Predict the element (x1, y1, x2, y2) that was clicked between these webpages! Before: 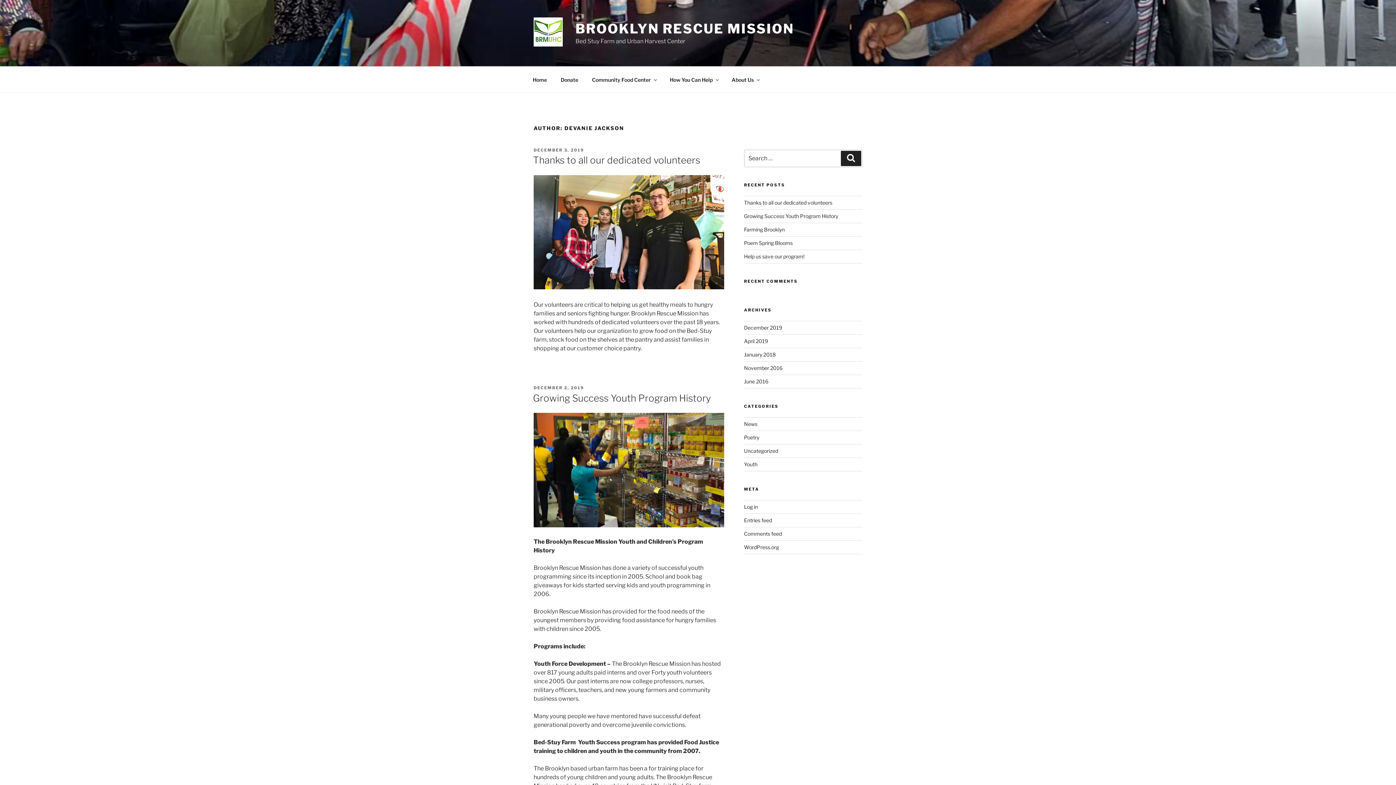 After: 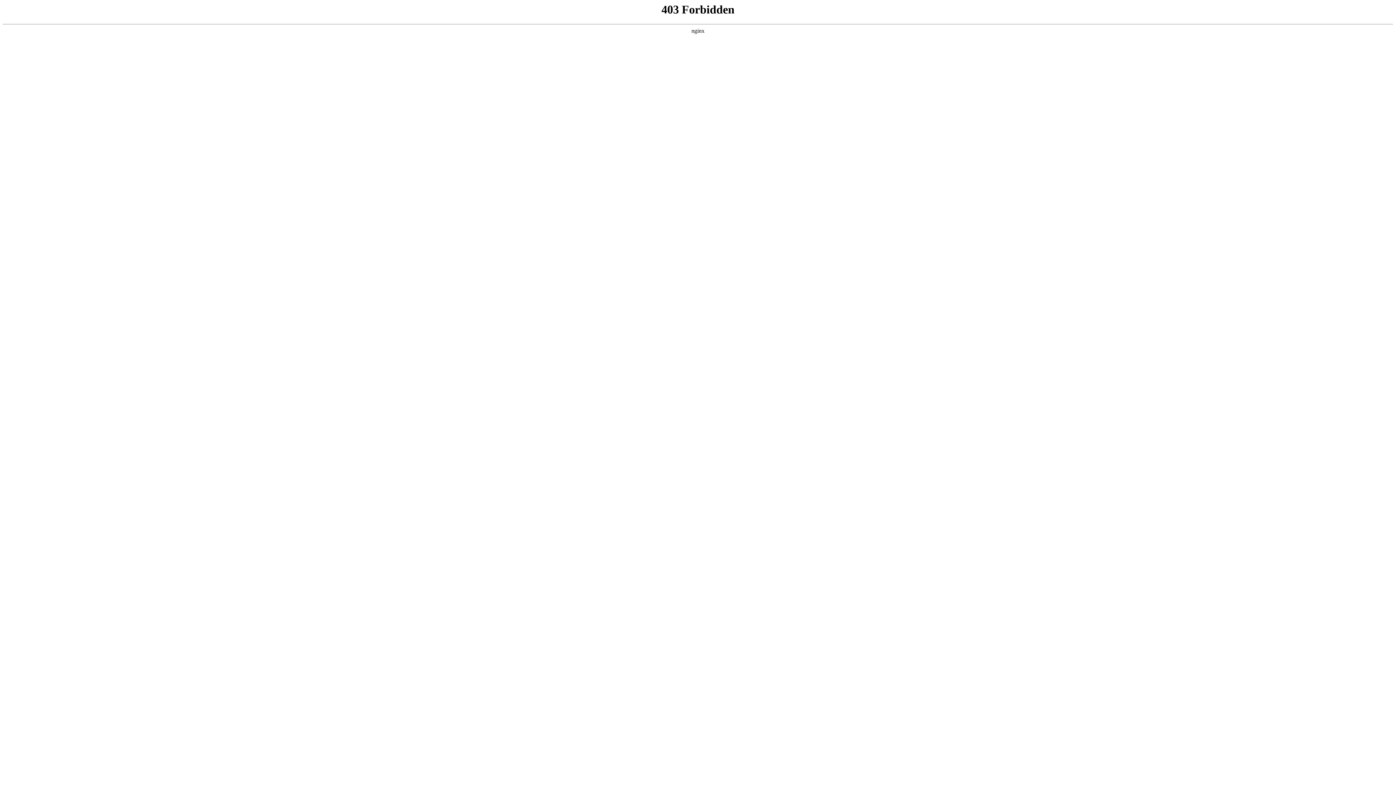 Action: bbox: (744, 544, 779, 550) label: WordPress.org